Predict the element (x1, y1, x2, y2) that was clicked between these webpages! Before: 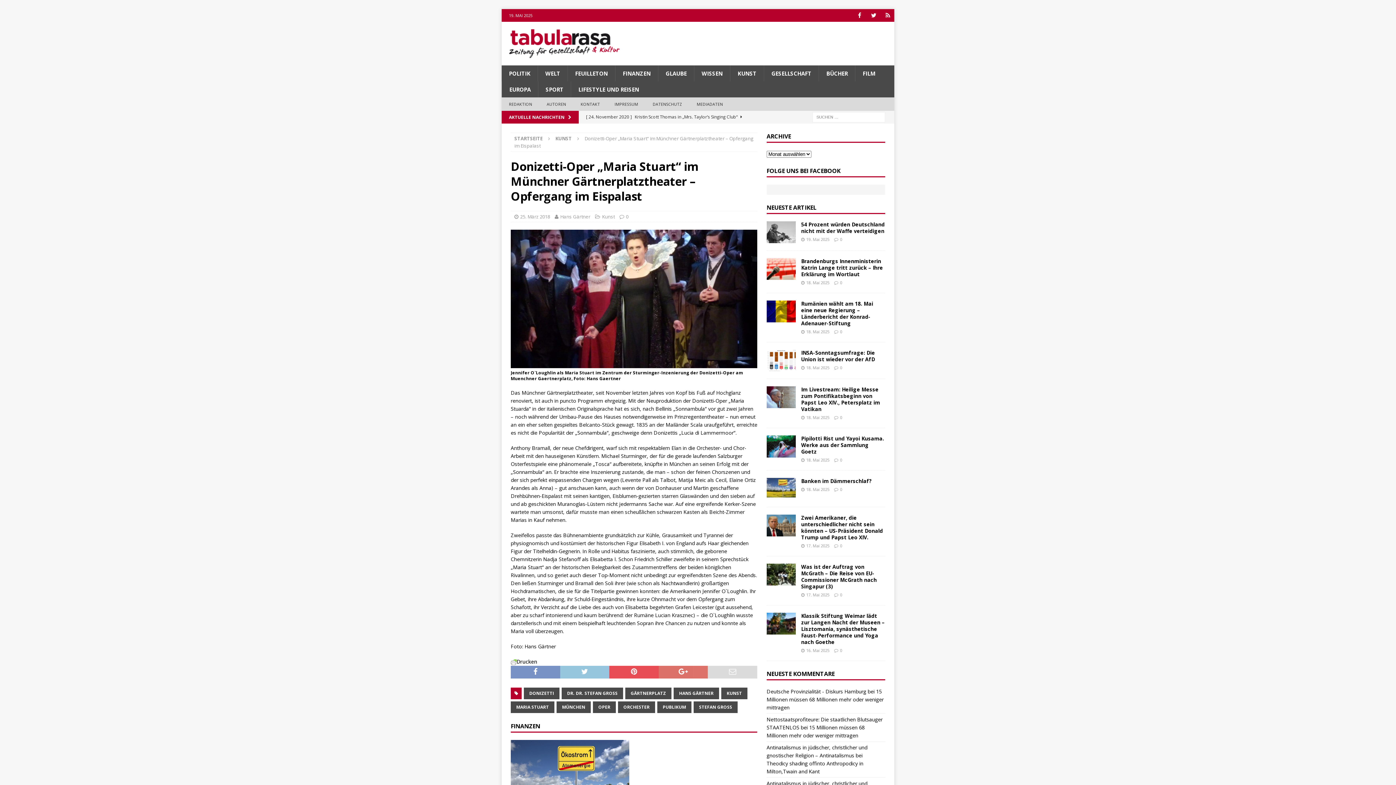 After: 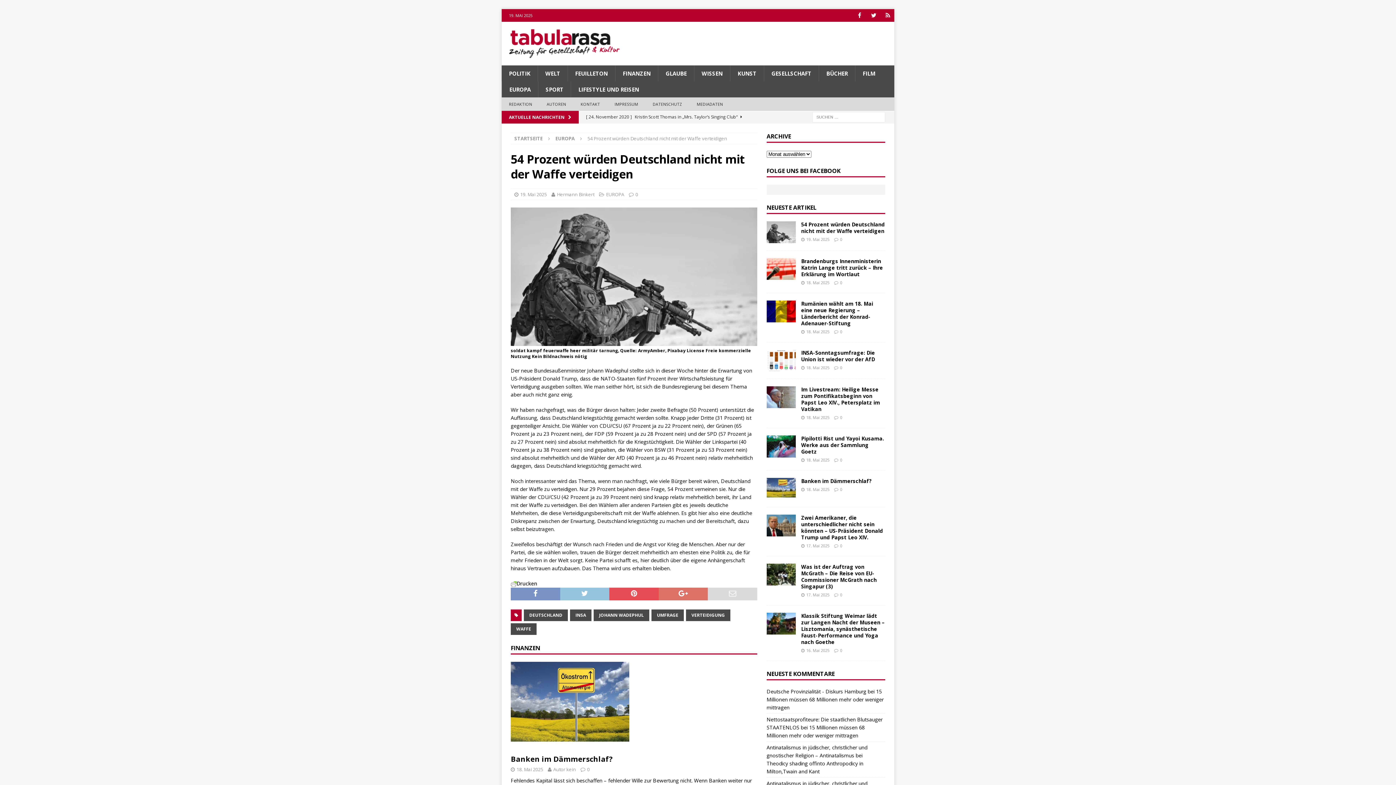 Action: label: 0 bbox: (840, 236, 842, 242)